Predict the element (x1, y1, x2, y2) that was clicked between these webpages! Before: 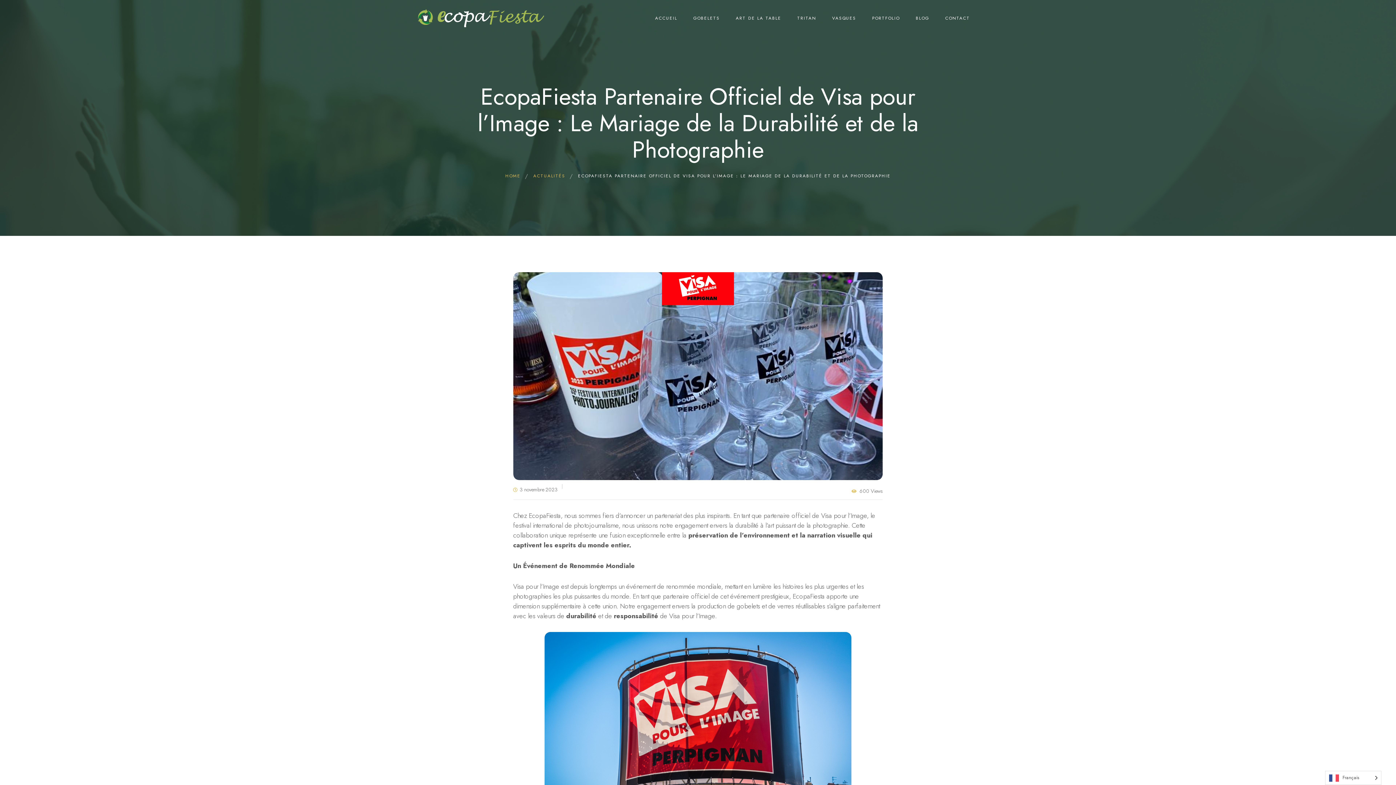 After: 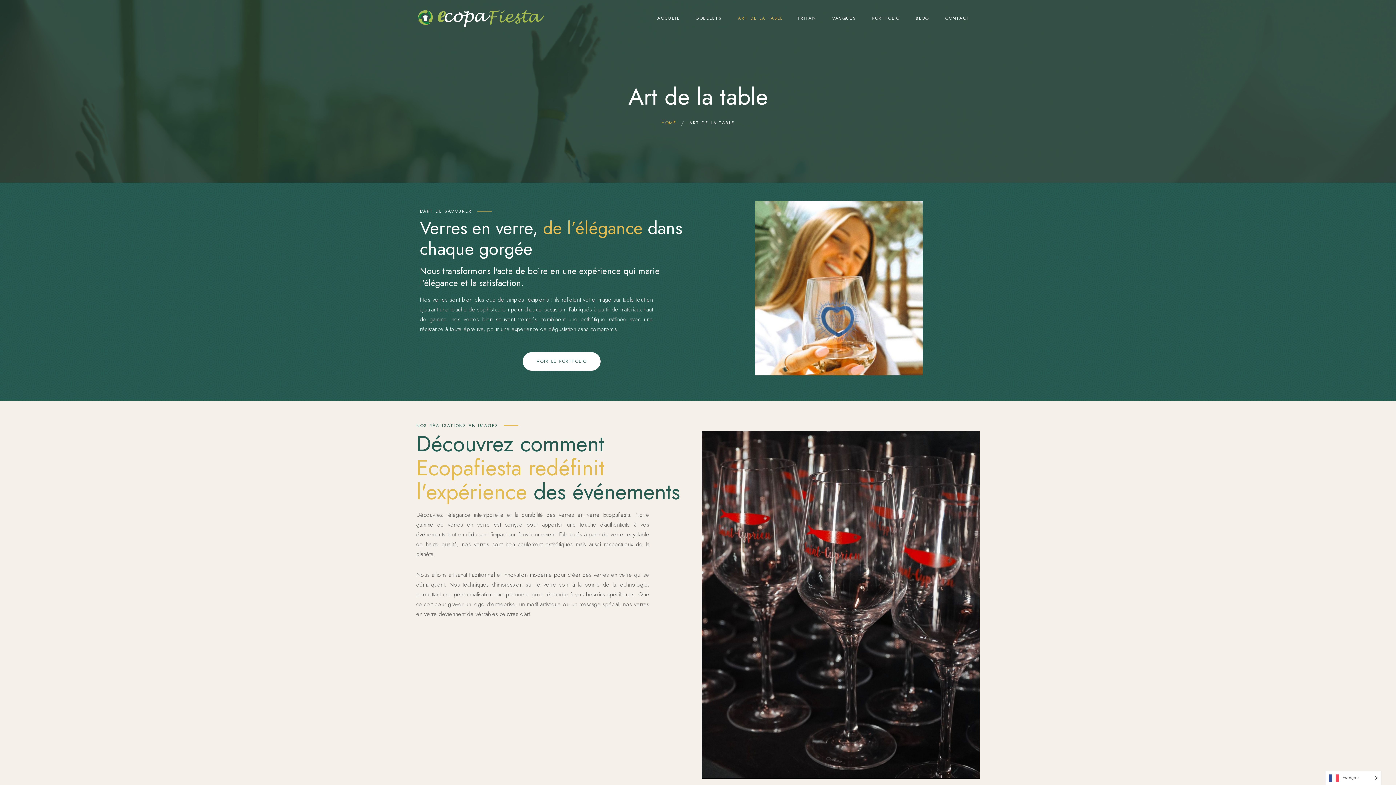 Action: bbox: (728, 13, 789, 23) label: ART DE LA TABLE